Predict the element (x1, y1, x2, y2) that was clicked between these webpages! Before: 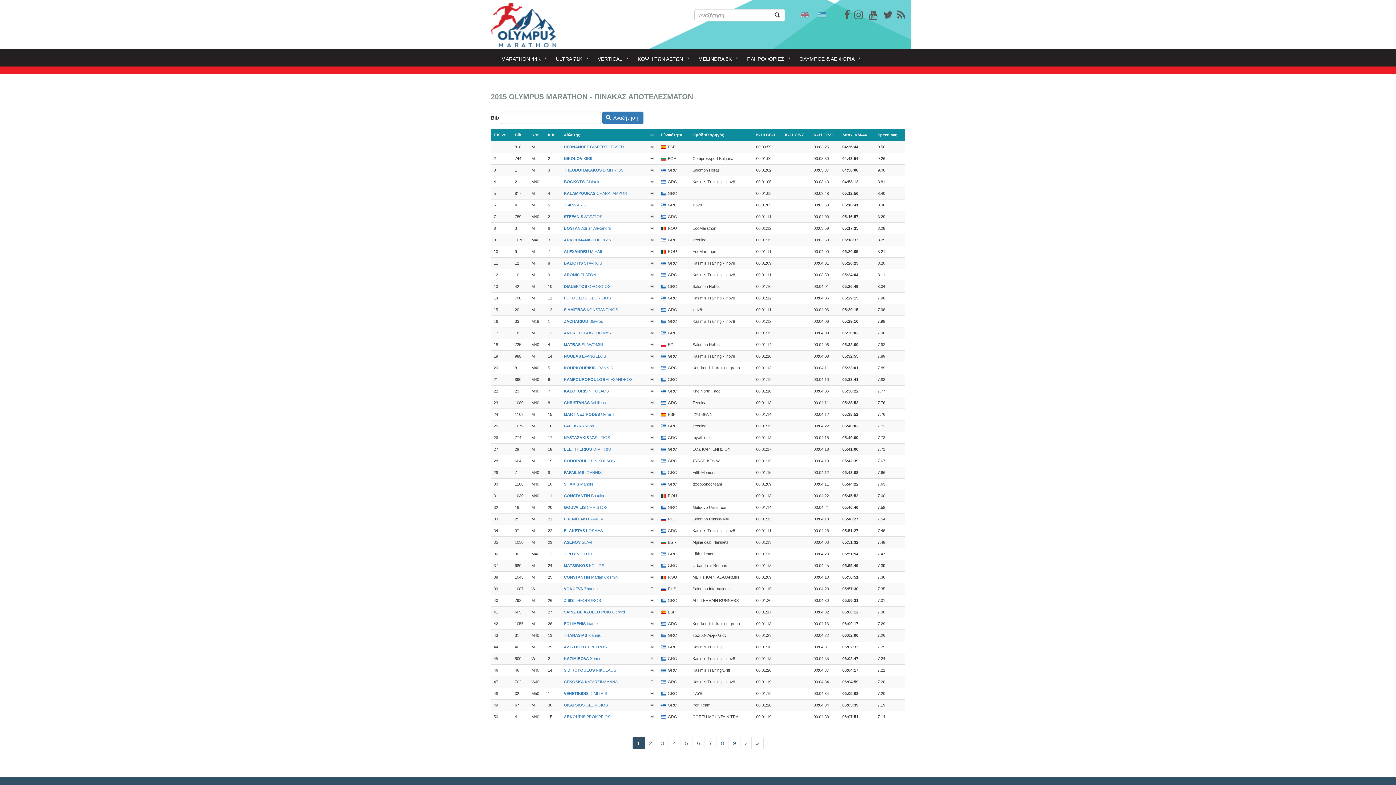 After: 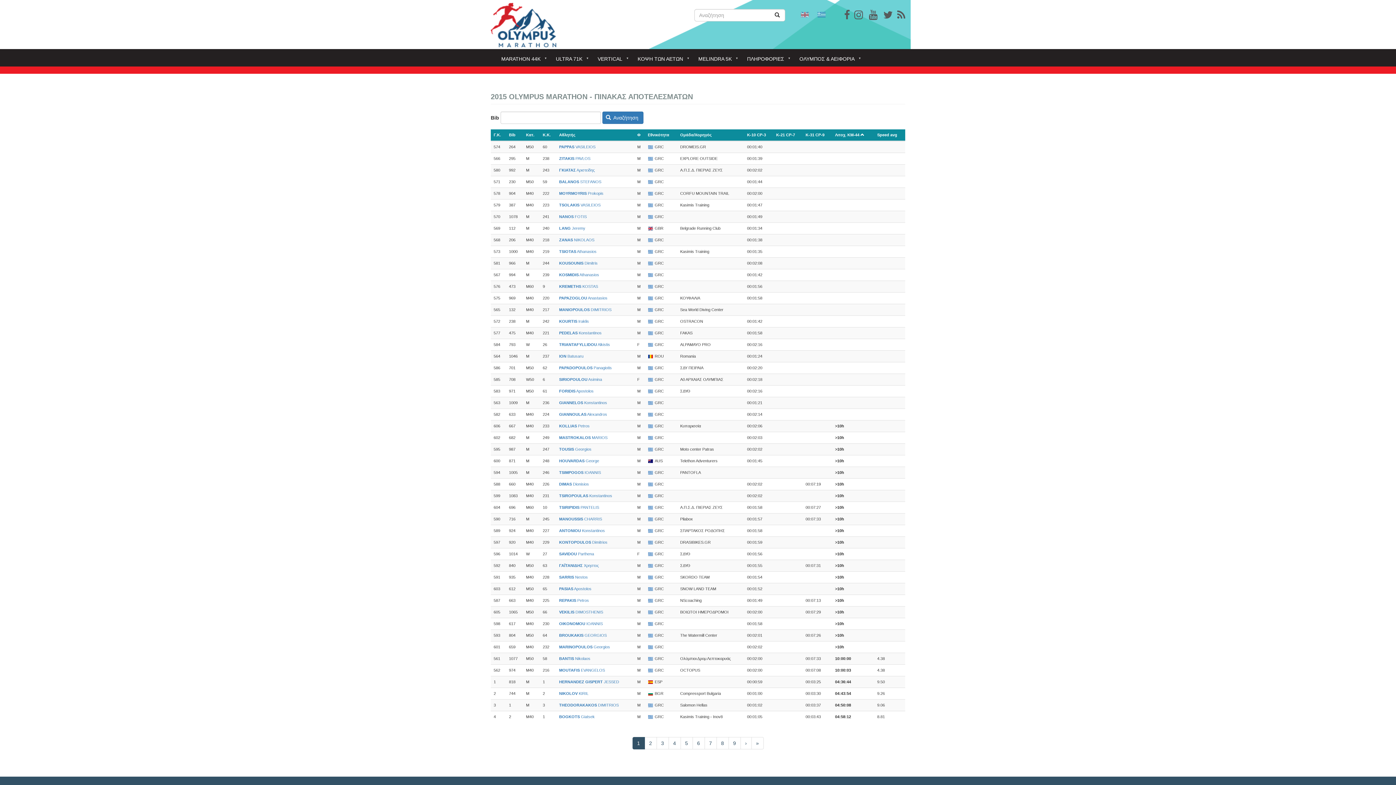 Action: bbox: (842, 132, 866, 137) label: Λιτοχ. KM-44